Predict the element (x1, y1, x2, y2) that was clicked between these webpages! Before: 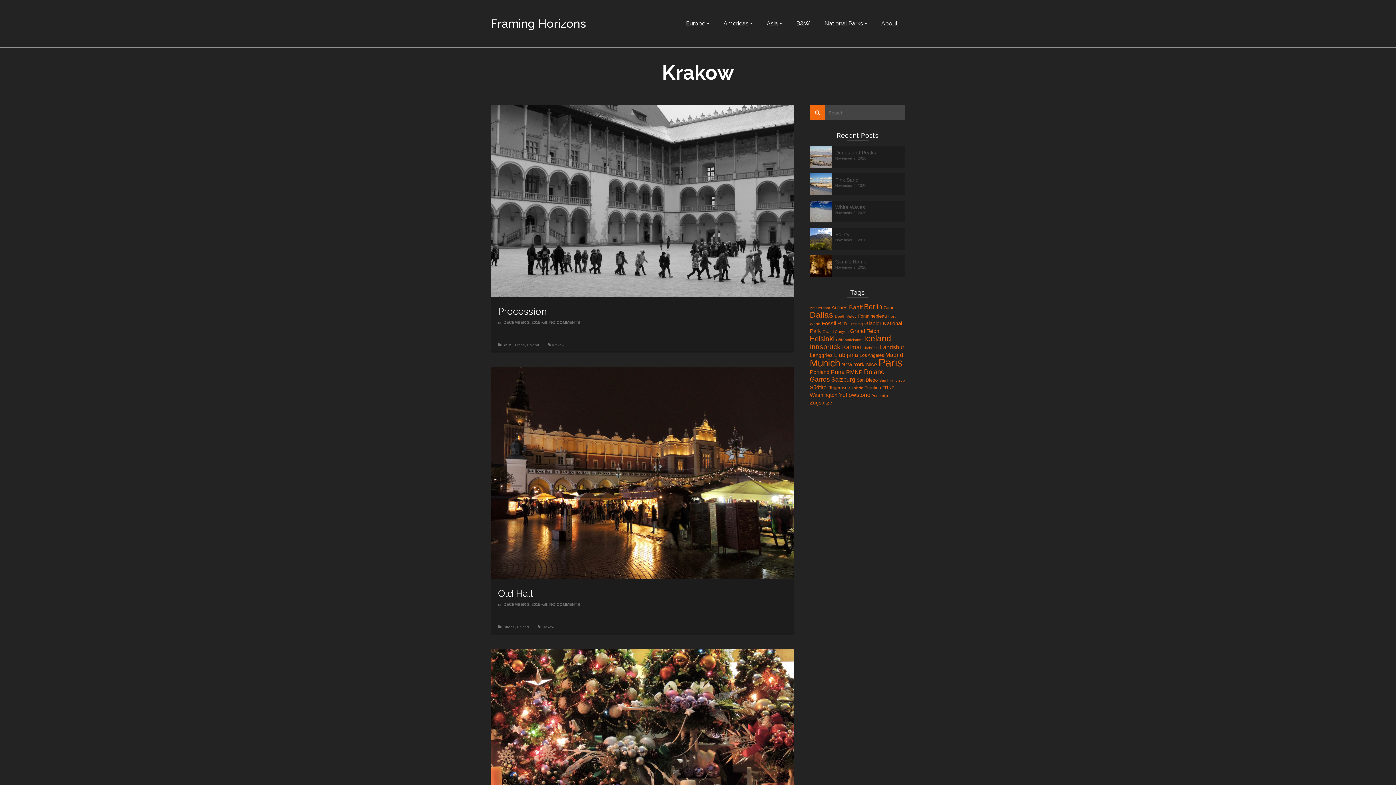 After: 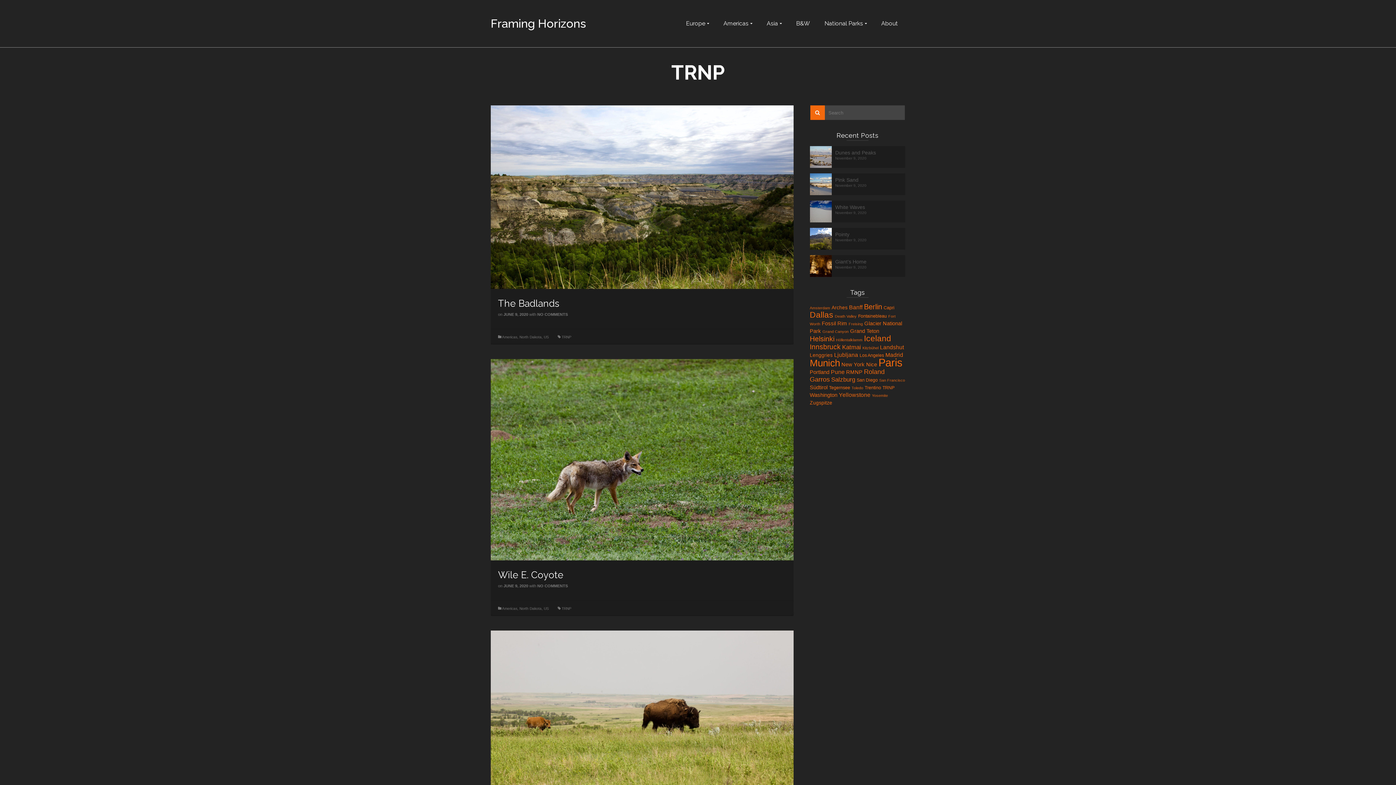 Action: bbox: (882, 385, 894, 390) label: TRNP (5 items)